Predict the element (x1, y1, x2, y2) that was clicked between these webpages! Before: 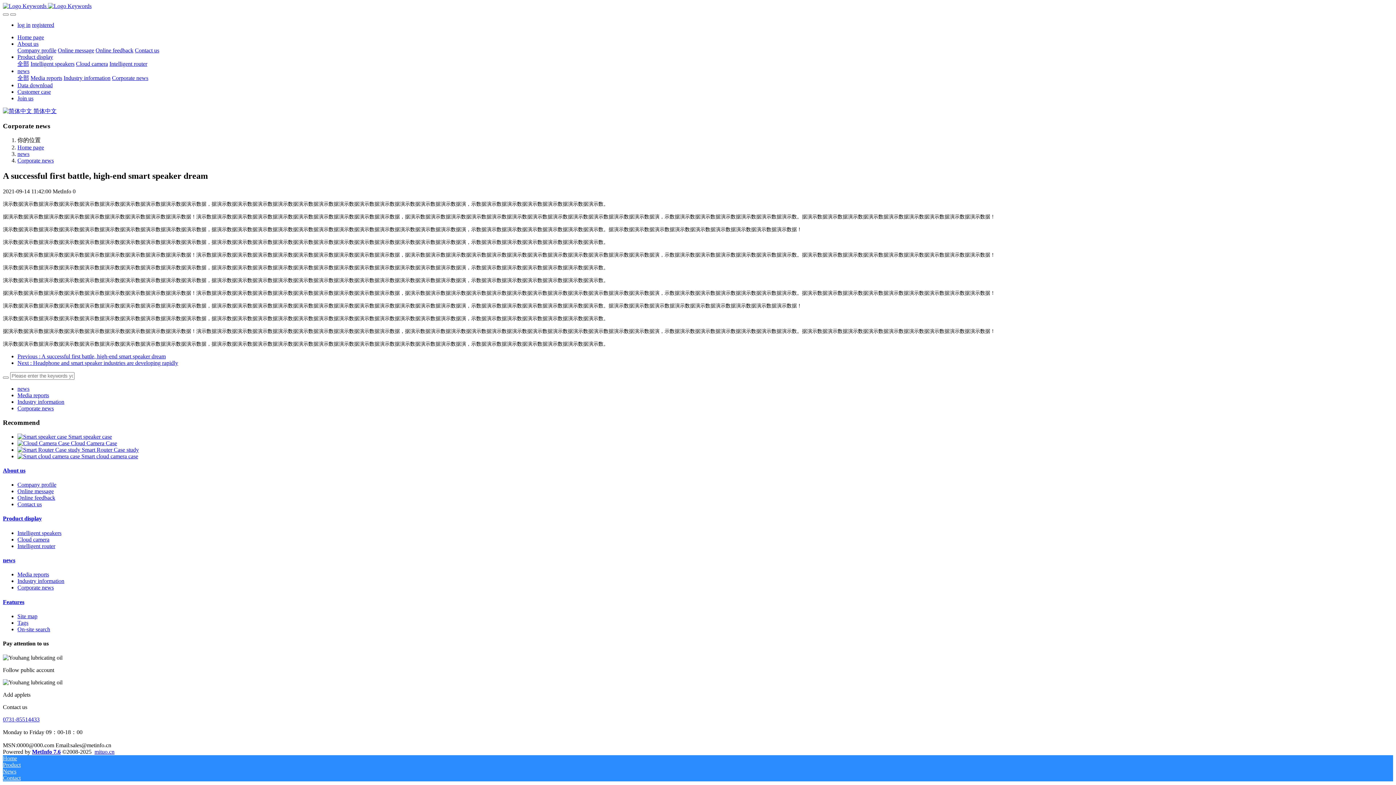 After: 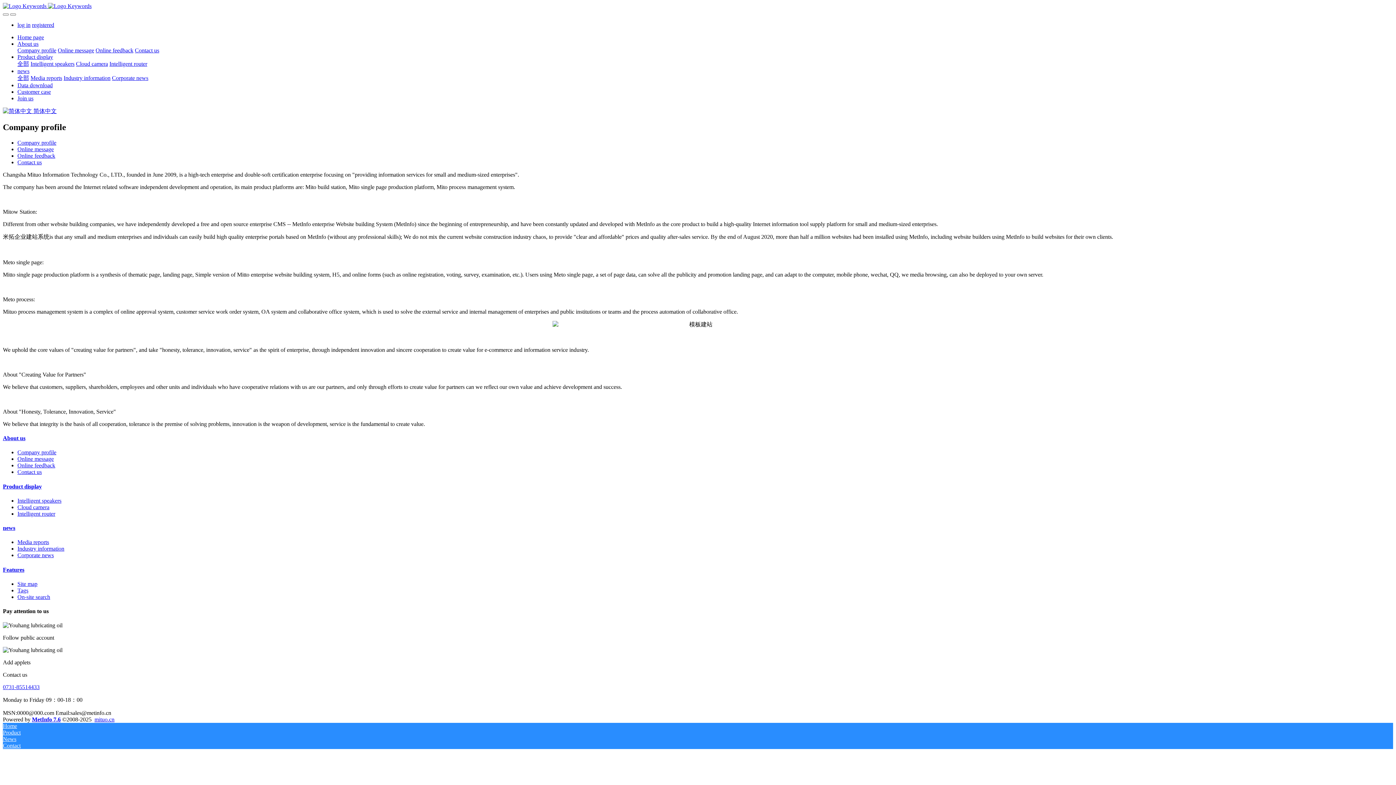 Action: bbox: (2, 467, 25, 473) label: About us